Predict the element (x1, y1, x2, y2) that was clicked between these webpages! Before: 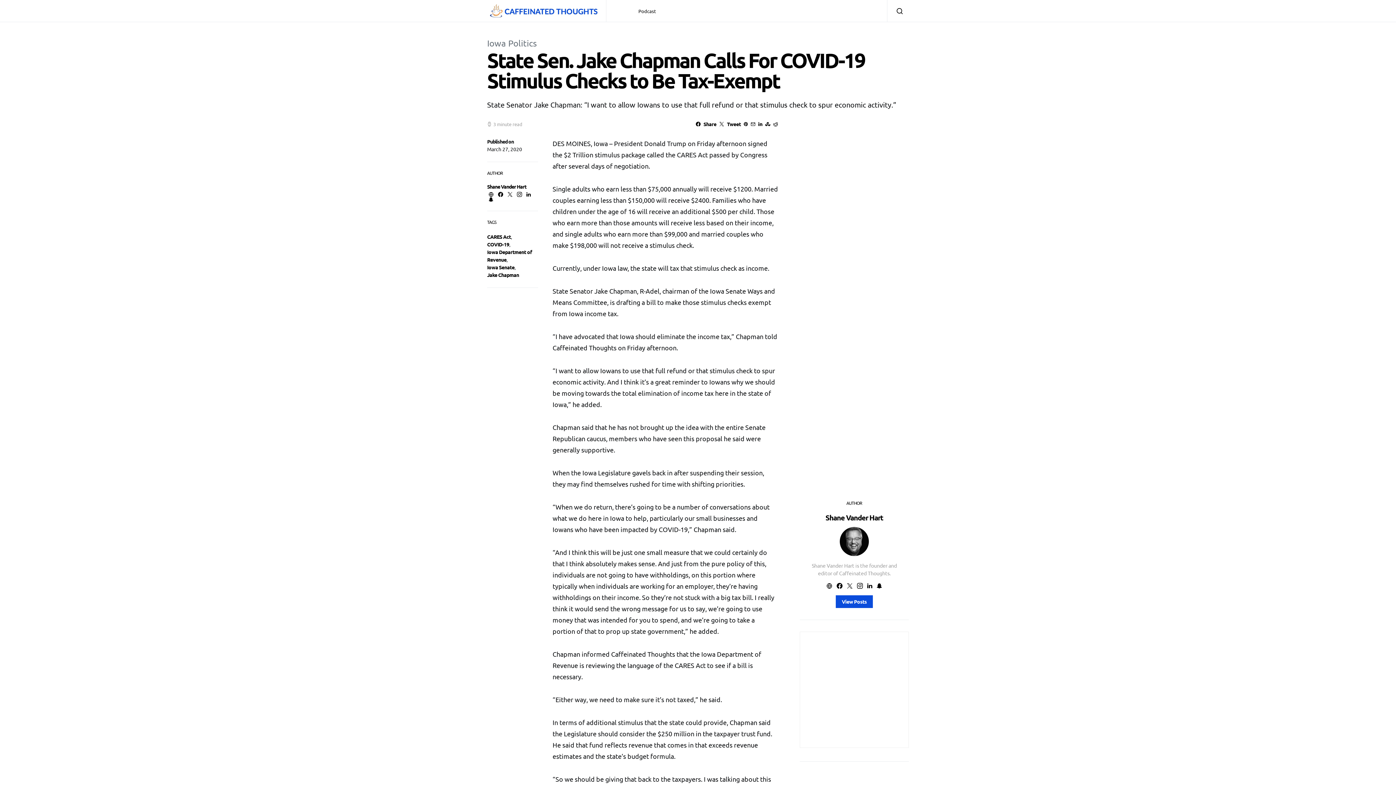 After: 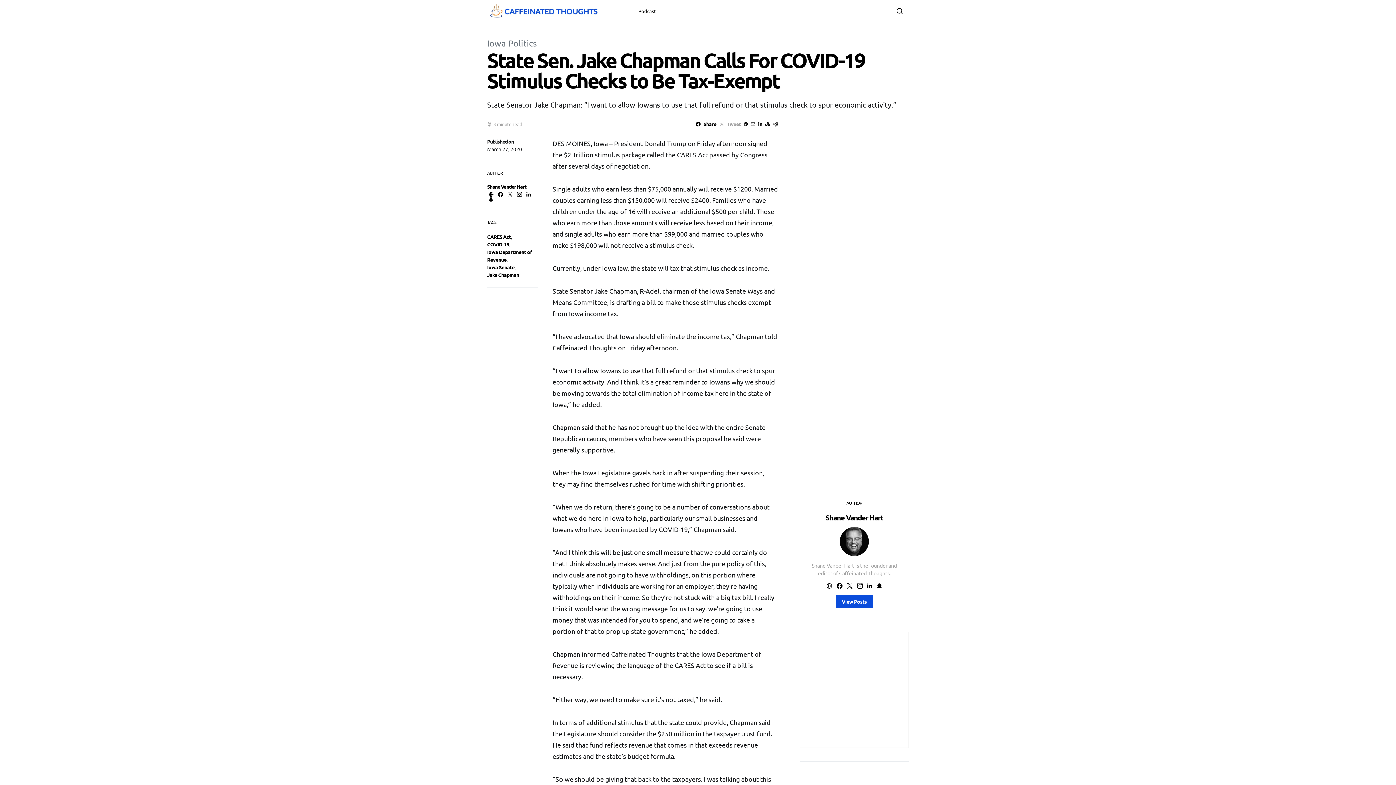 Action: label: Tweet bbox: (718, 117, 742, 130)